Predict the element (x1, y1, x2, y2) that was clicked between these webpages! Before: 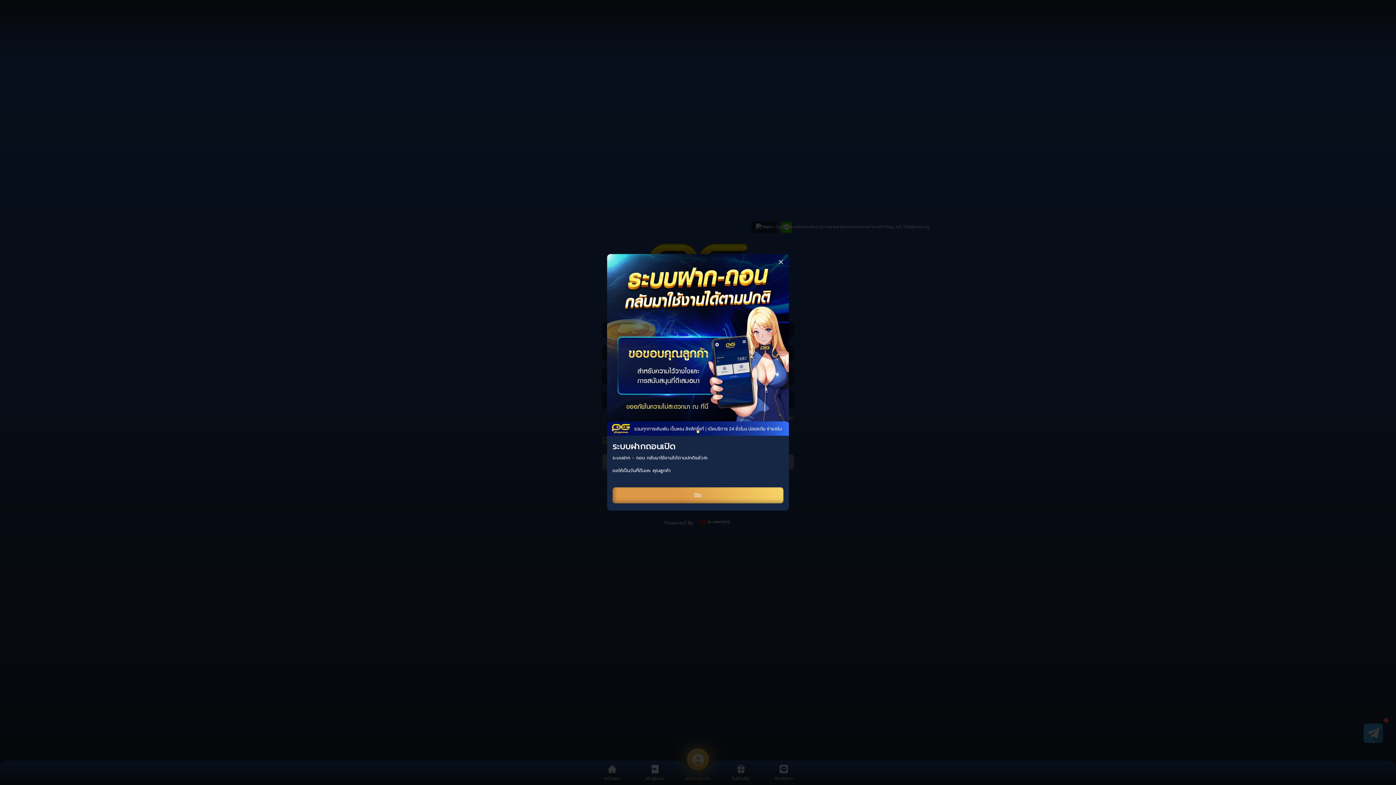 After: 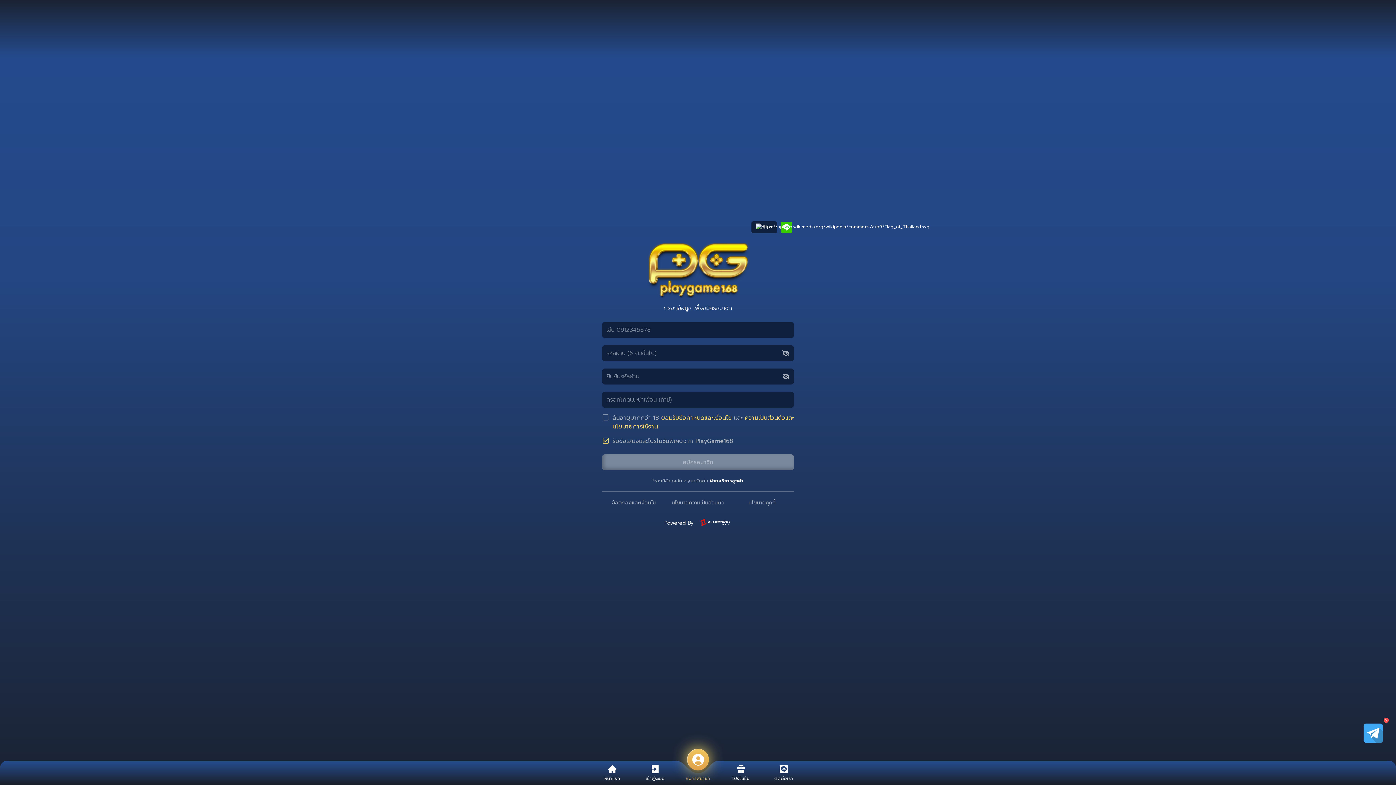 Action: bbox: (612, 487, 783, 503) label: ปิด